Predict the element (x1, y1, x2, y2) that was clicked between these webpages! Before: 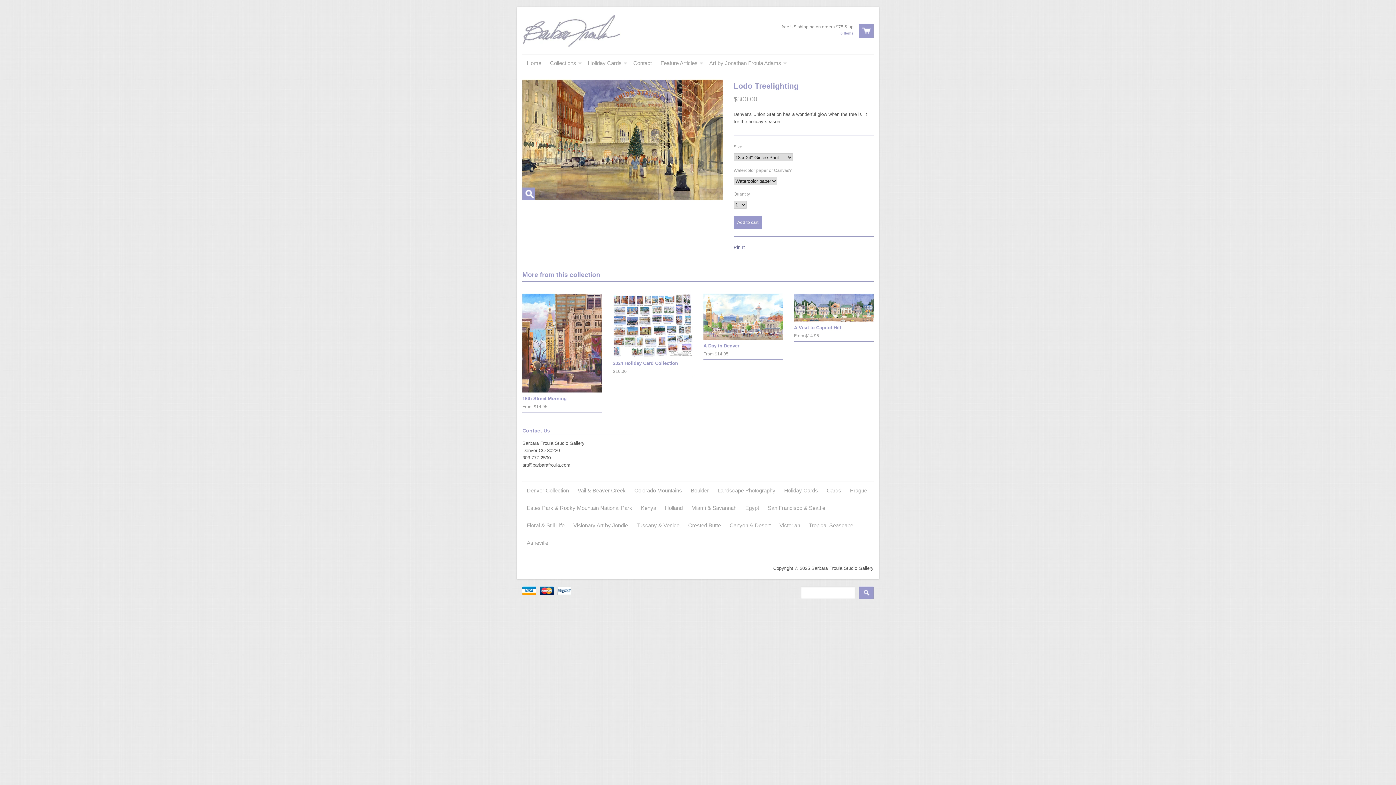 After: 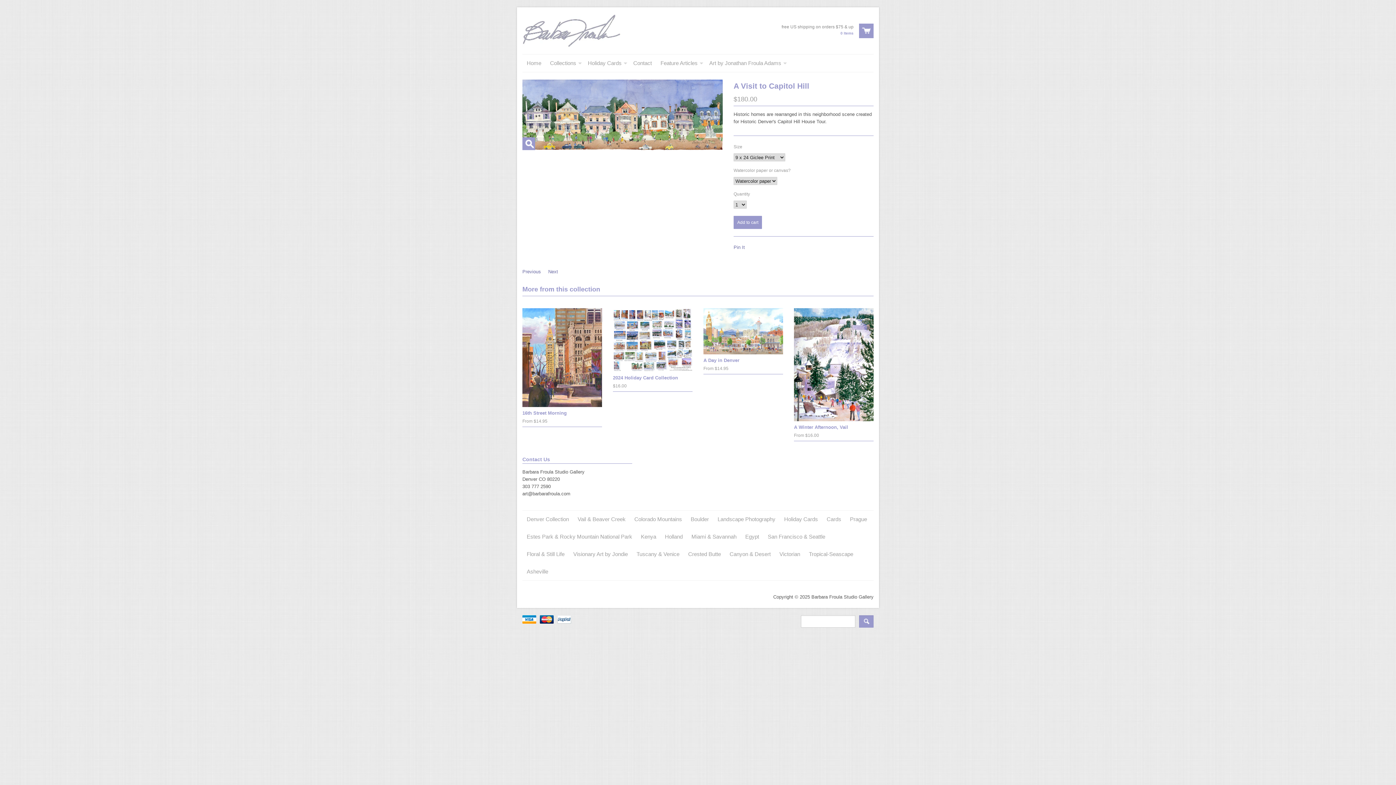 Action: label: A Visit to Capitol Hill
From $14.95 bbox: (794, 321, 873, 341)